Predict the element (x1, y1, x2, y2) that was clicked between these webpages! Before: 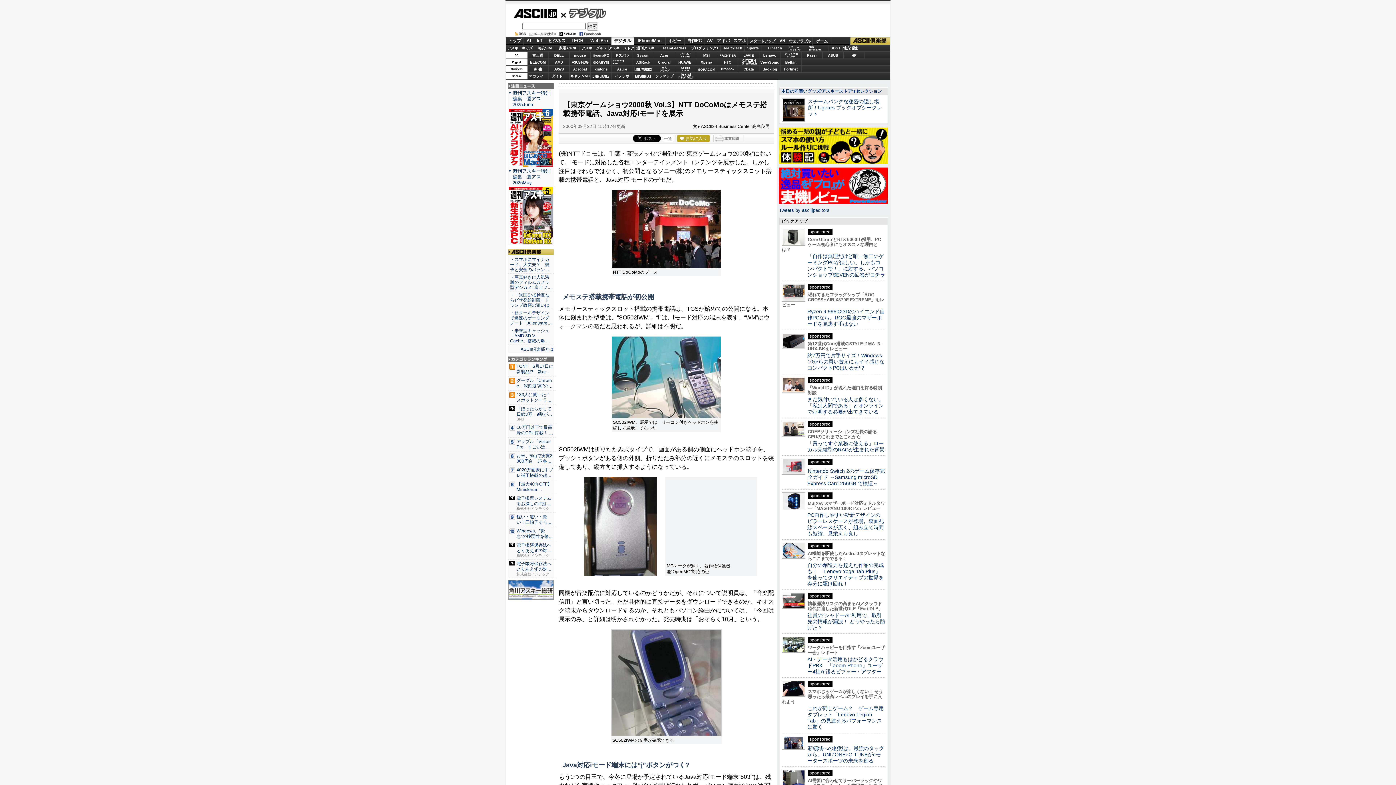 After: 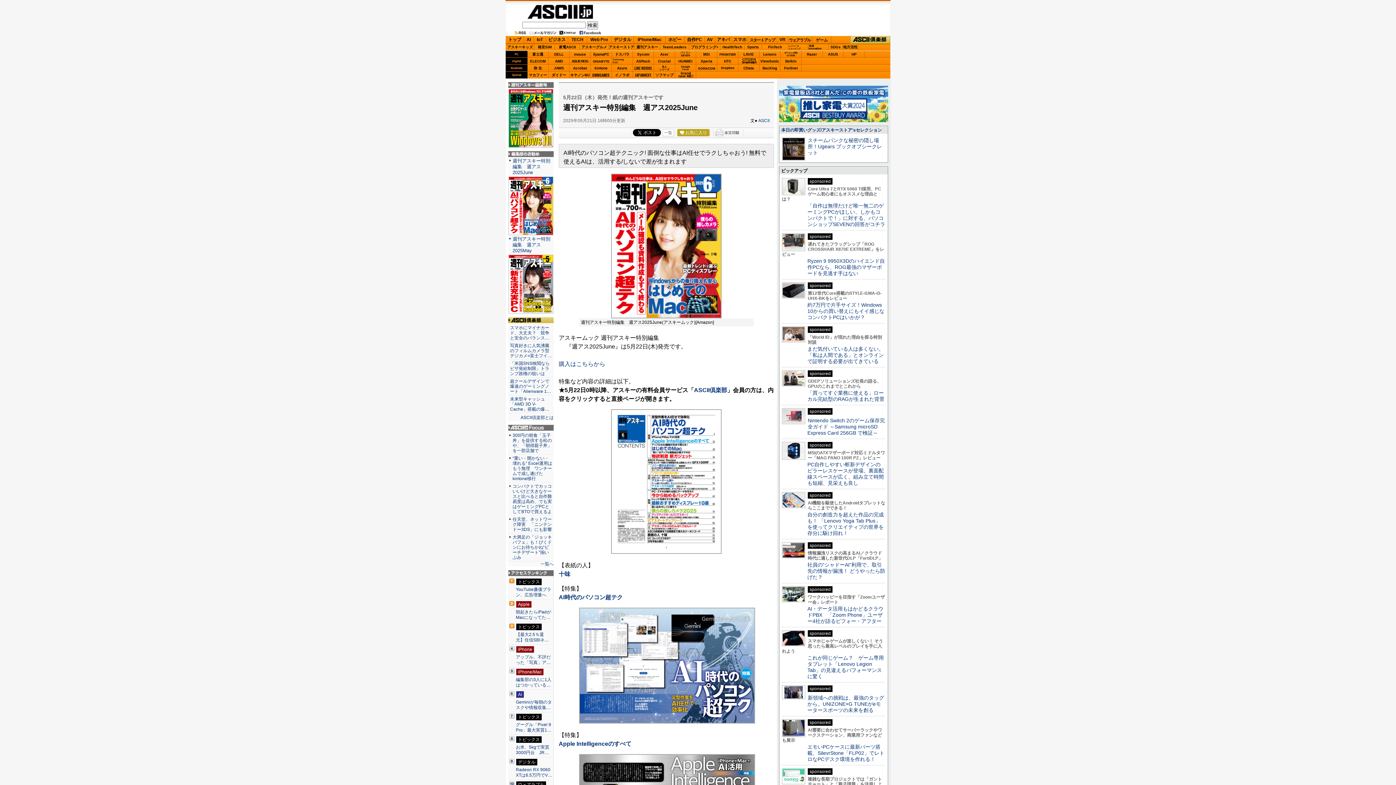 Action: bbox: (508, 163, 553, 168)